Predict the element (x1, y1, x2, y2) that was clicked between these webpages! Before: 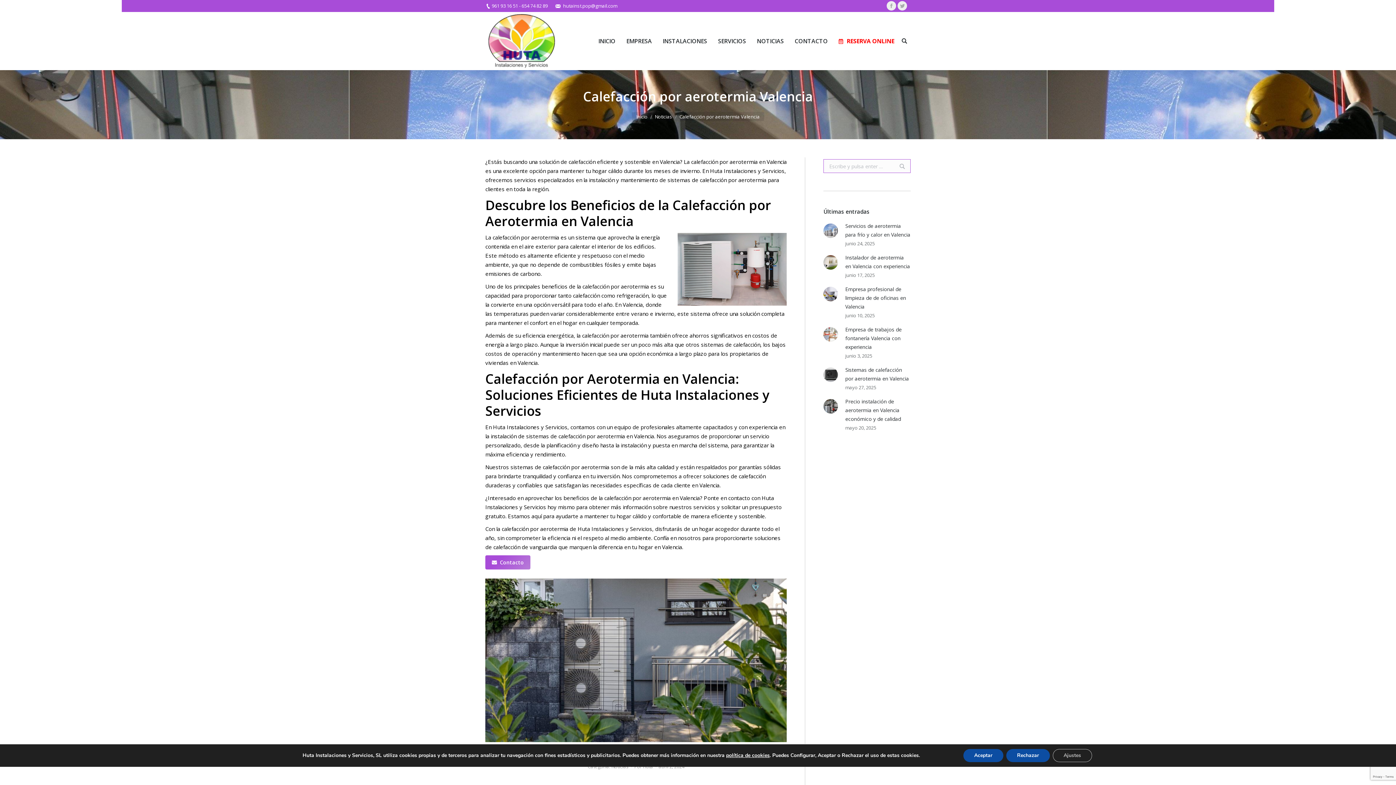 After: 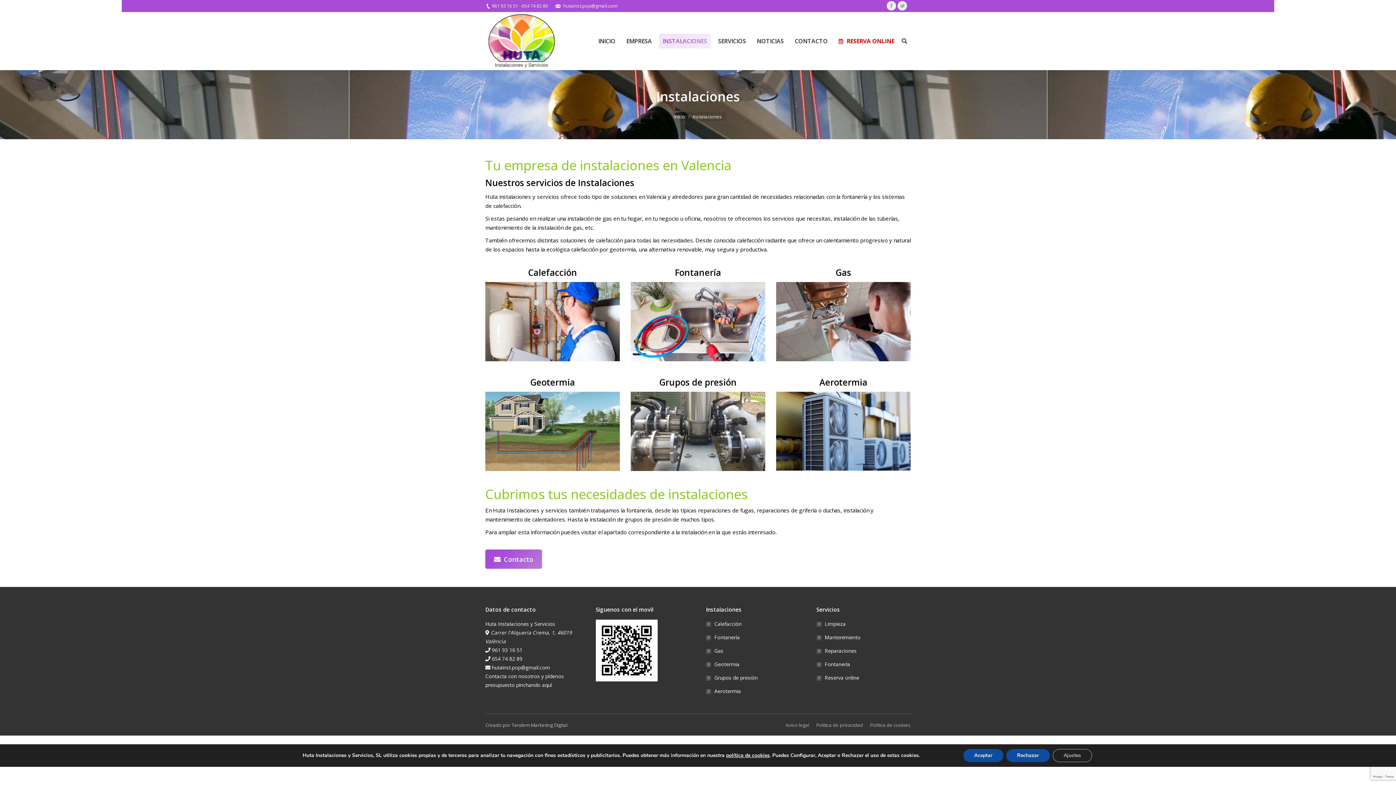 Action: label: INSTALACIONES bbox: (659, 33, 710, 48)